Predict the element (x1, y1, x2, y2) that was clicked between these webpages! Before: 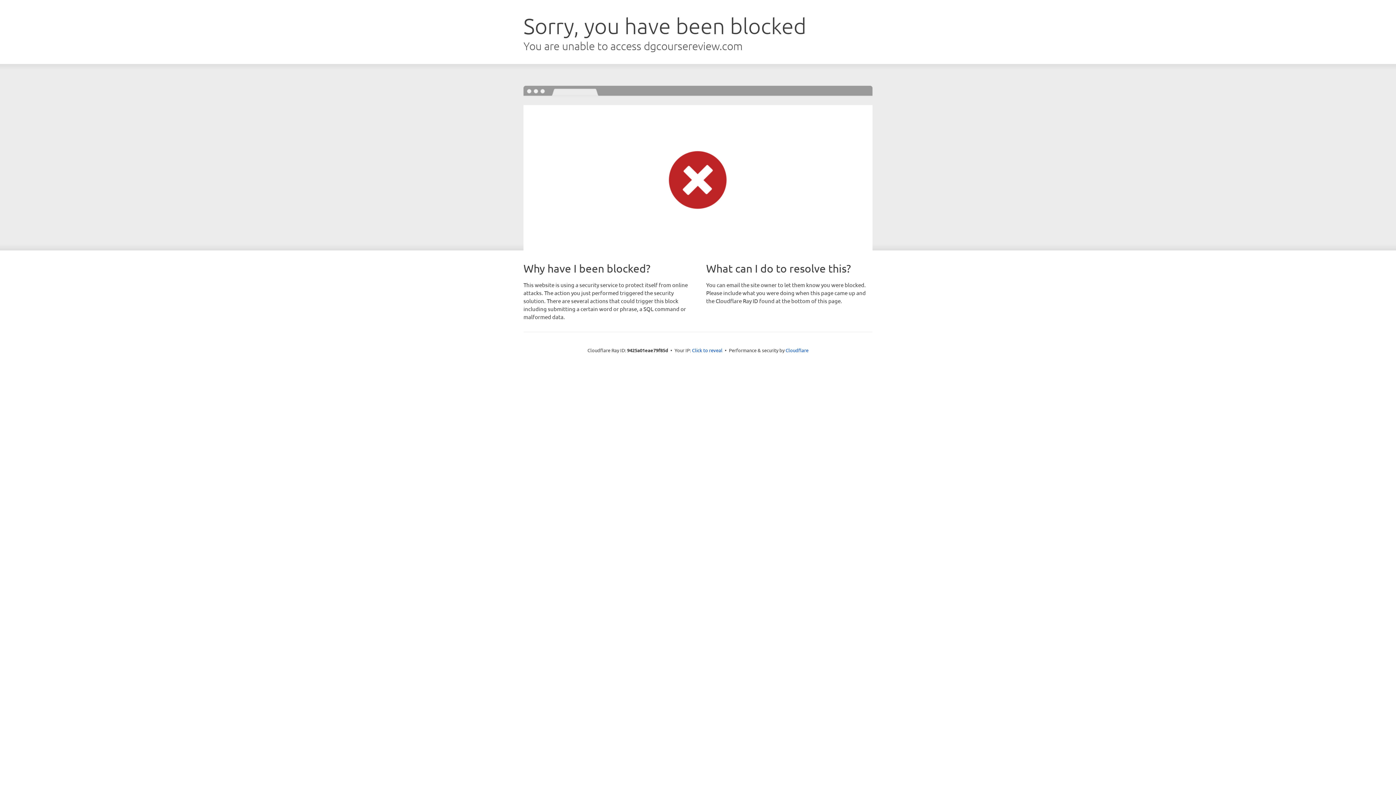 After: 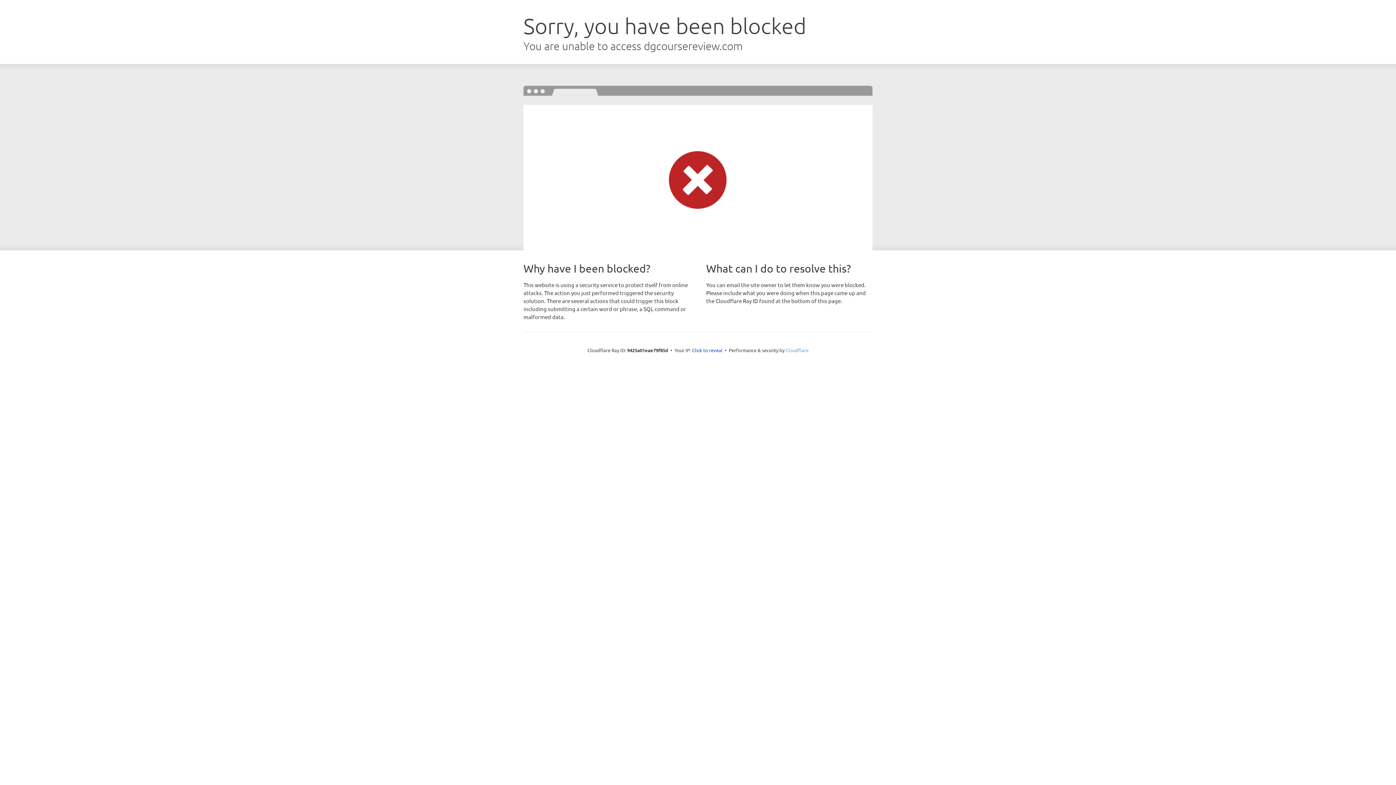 Action: bbox: (785, 347, 808, 353) label: Cloudflare